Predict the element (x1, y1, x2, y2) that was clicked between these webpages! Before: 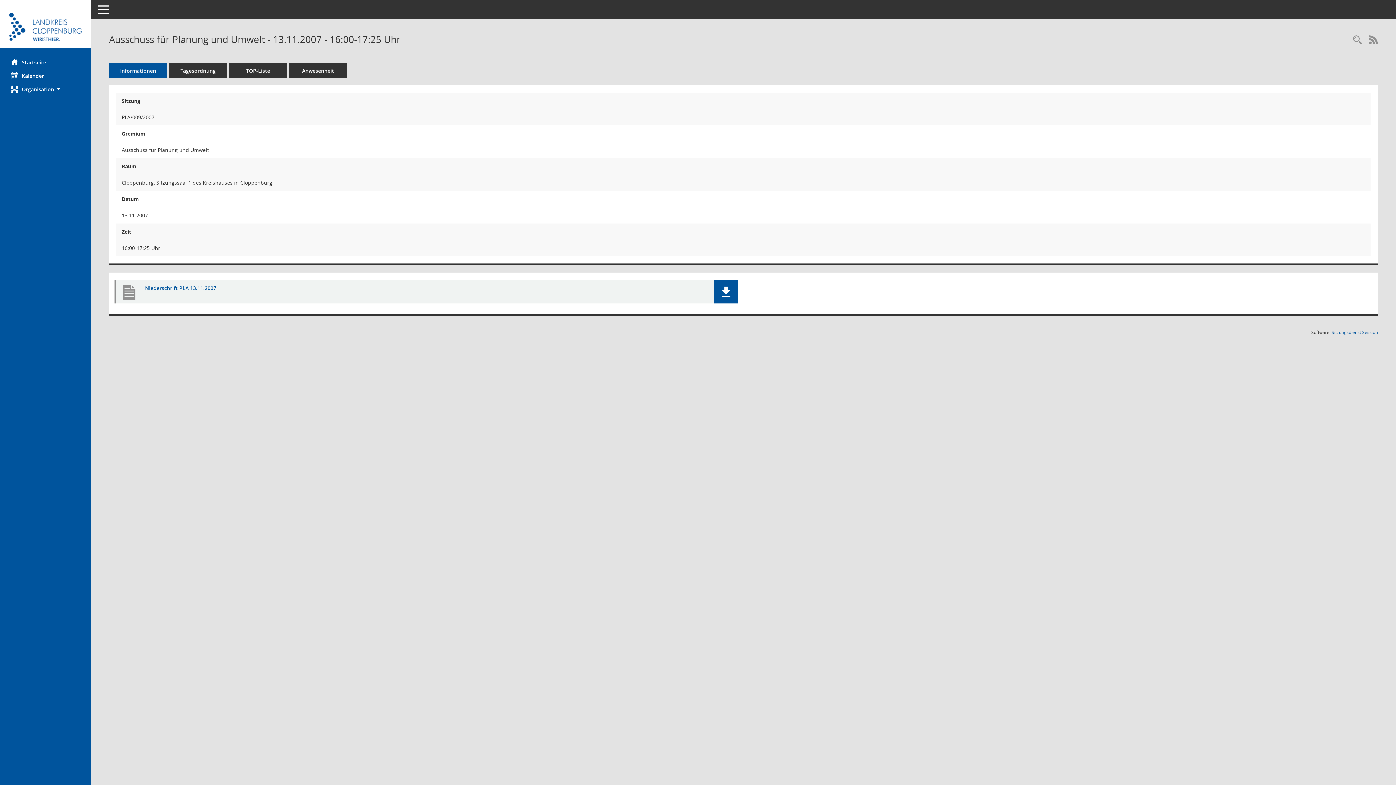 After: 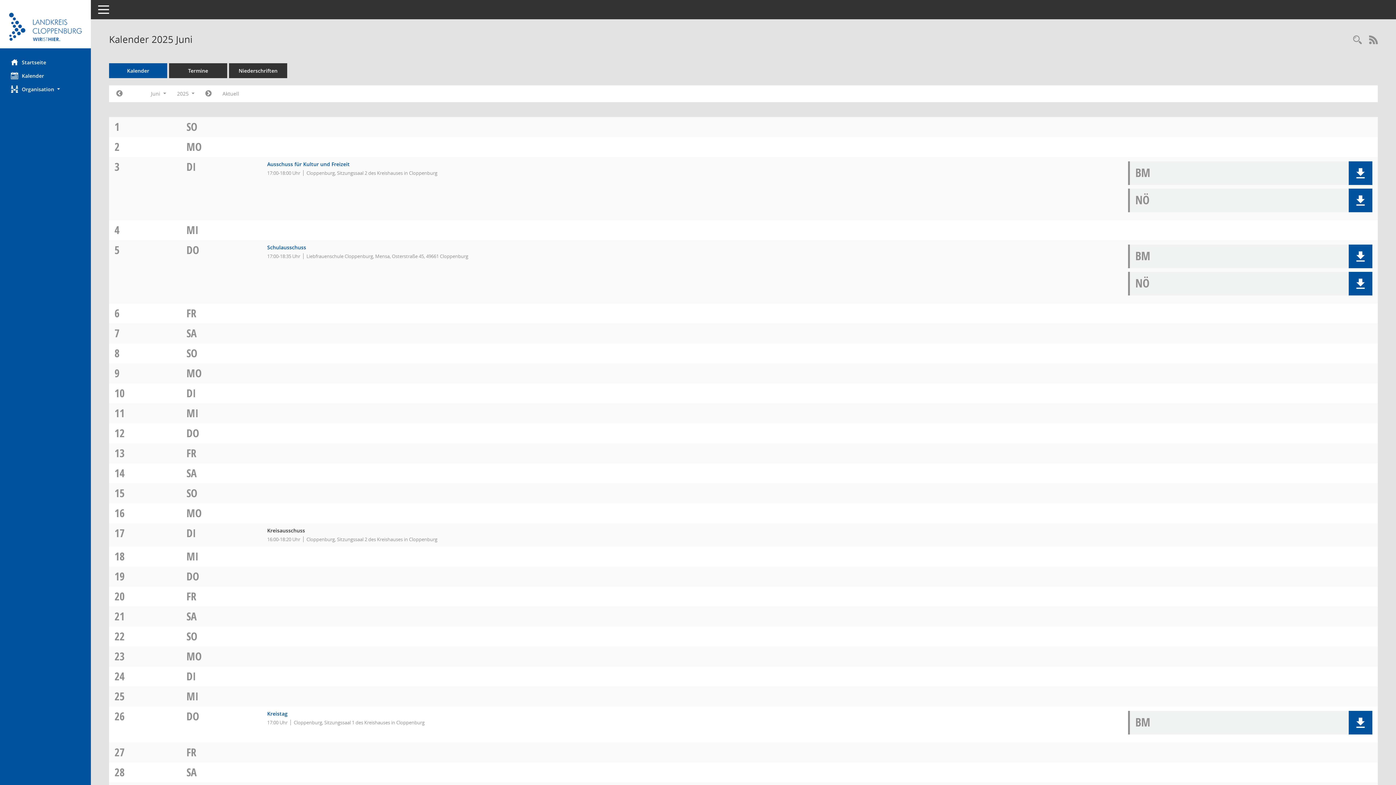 Action: bbox: (0, 69, 90, 82) label: Diese Seite enthält eine kalendarische Übersicht der Sitzungstermine für einen Monat.